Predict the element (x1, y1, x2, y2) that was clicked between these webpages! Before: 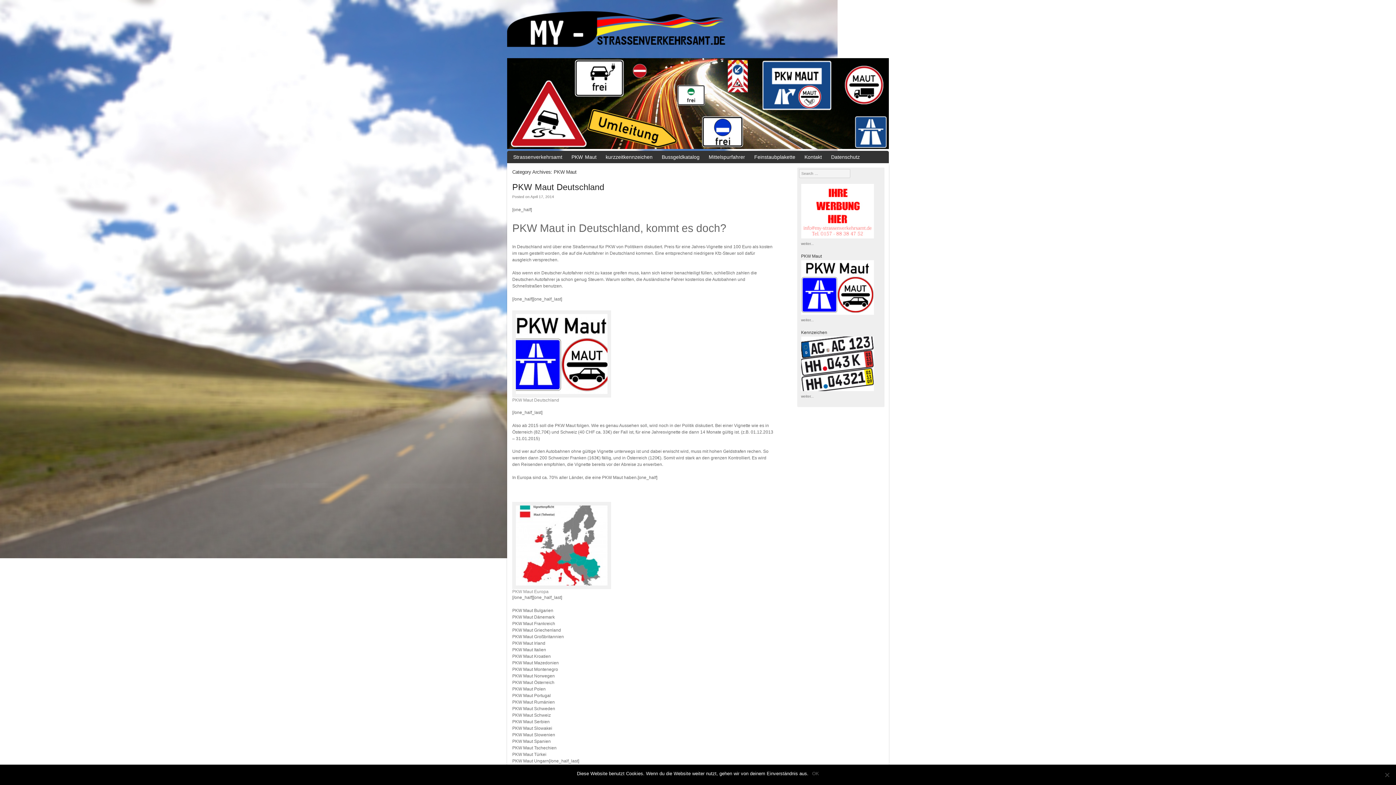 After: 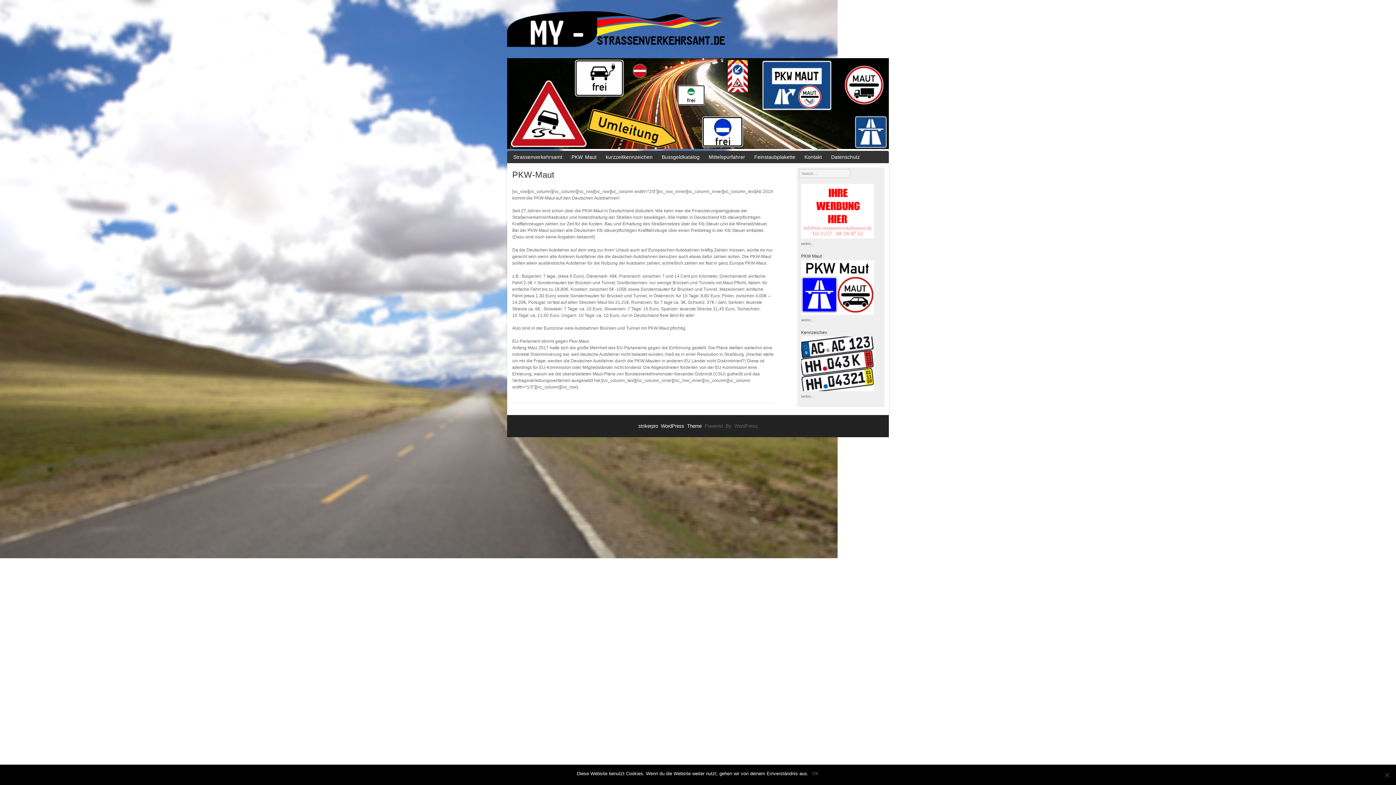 Action: label: weiter... bbox: (801, 318, 814, 322)